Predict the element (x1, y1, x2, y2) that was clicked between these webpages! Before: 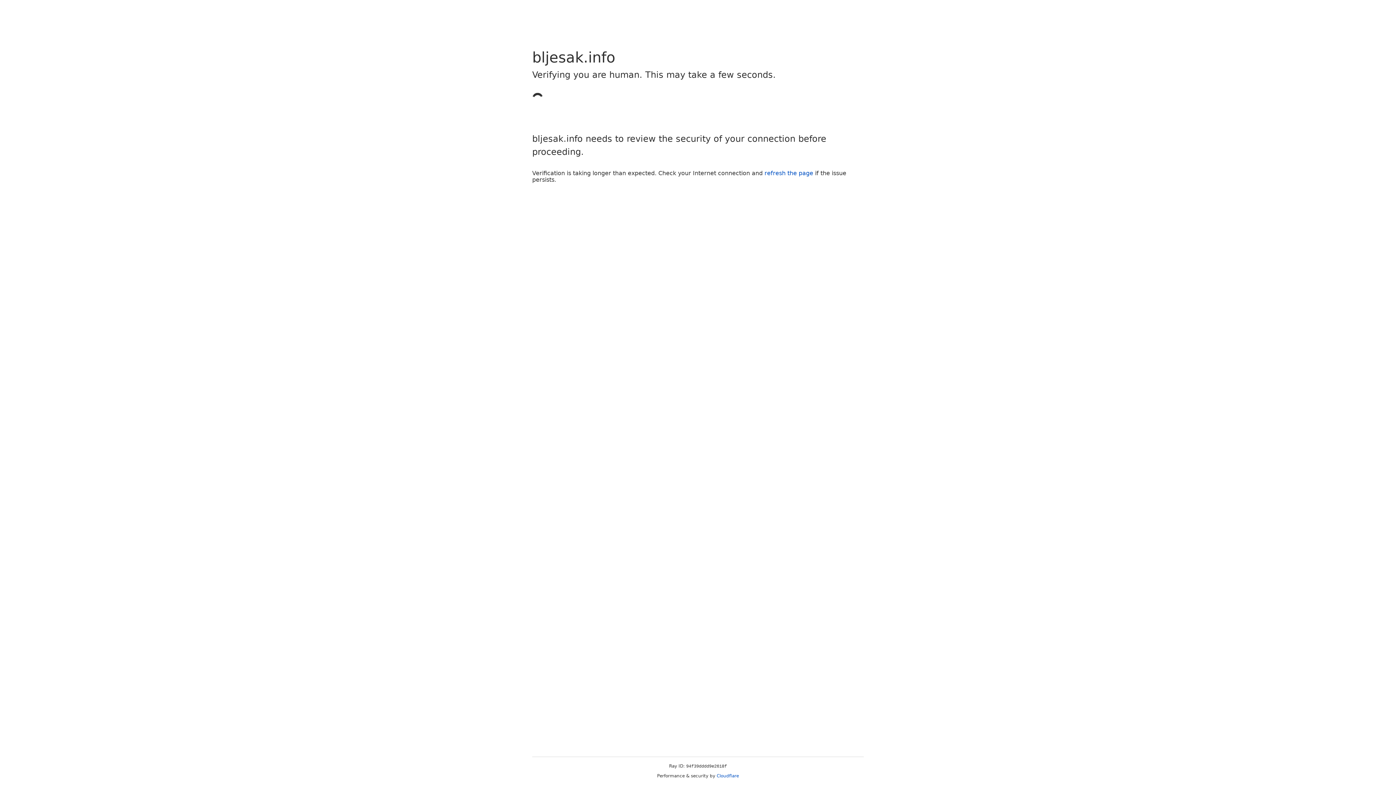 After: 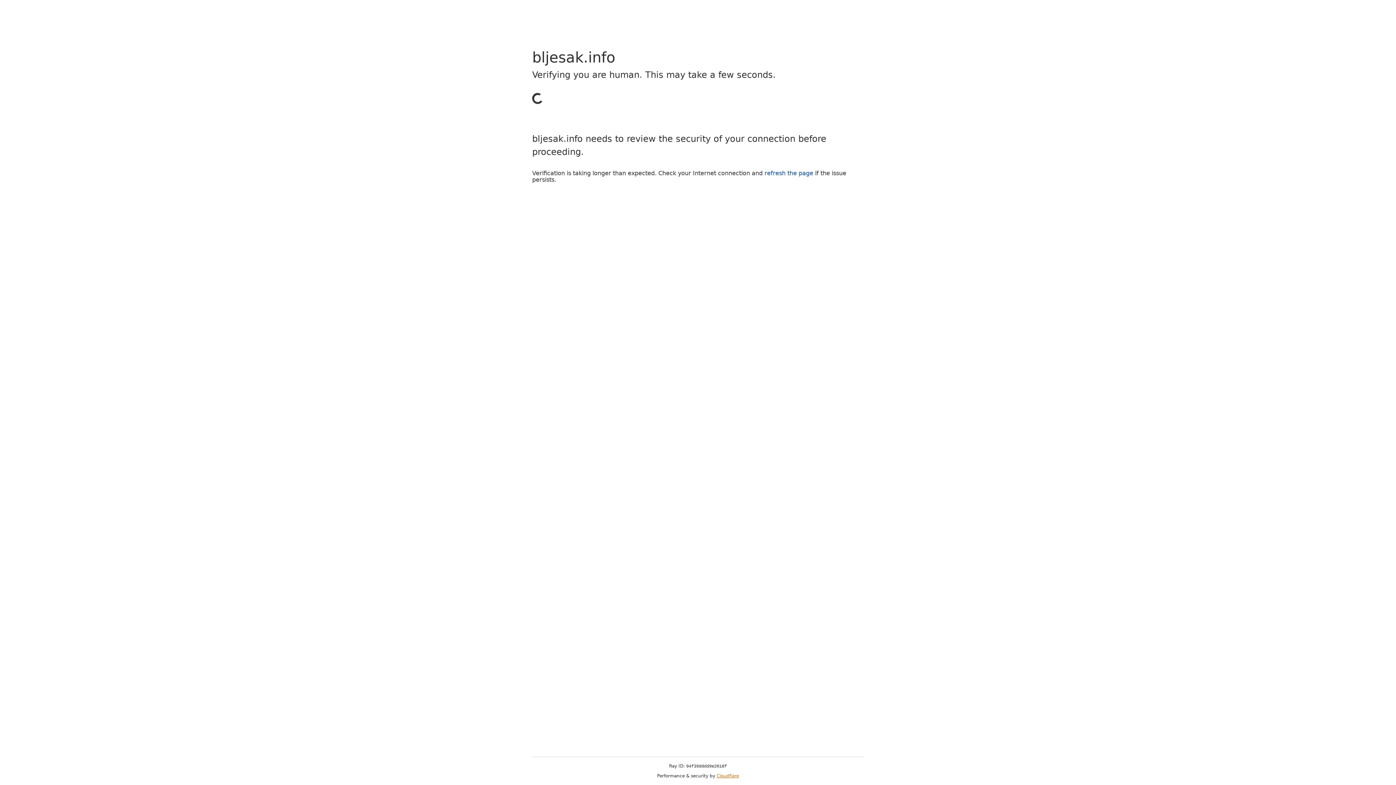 Action: bbox: (716, 773, 739, 778) label: Cloudflare